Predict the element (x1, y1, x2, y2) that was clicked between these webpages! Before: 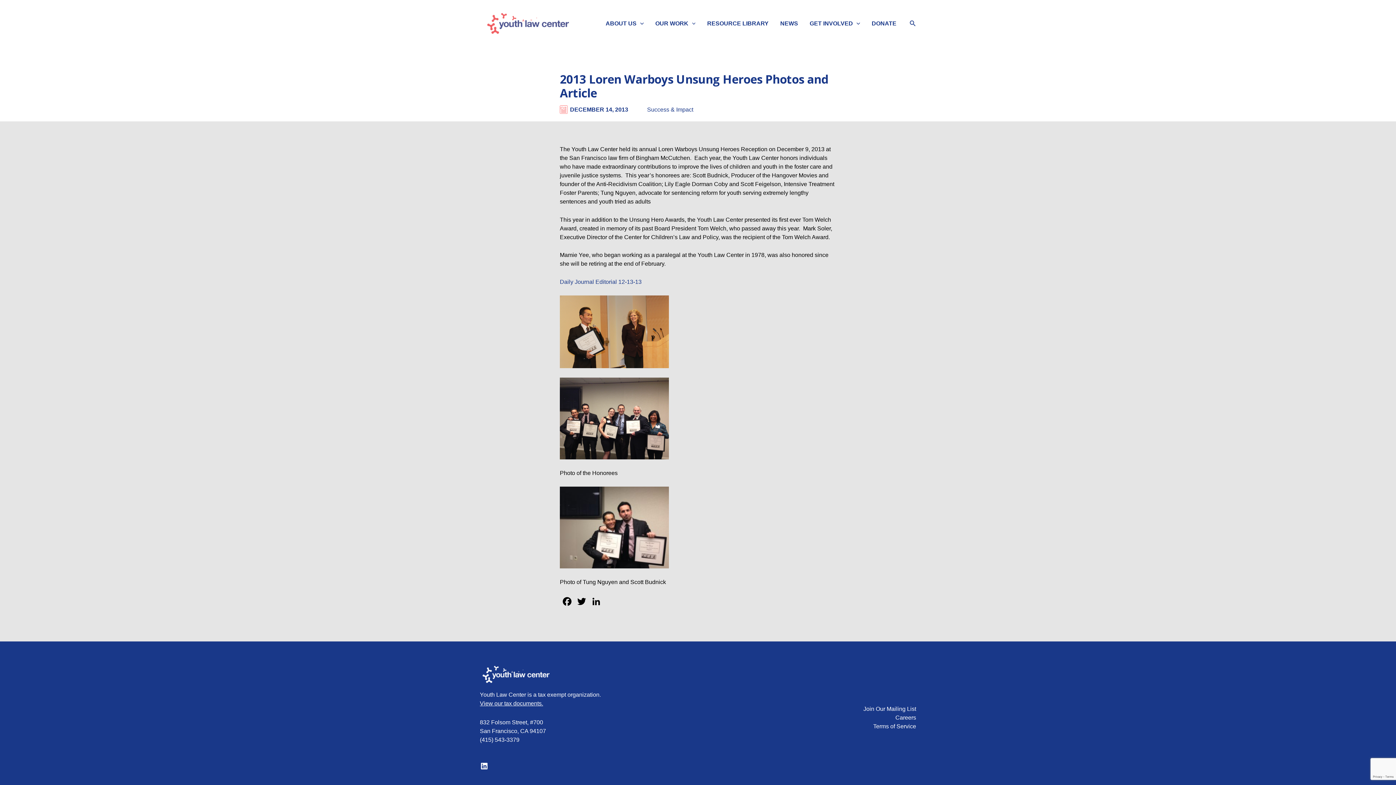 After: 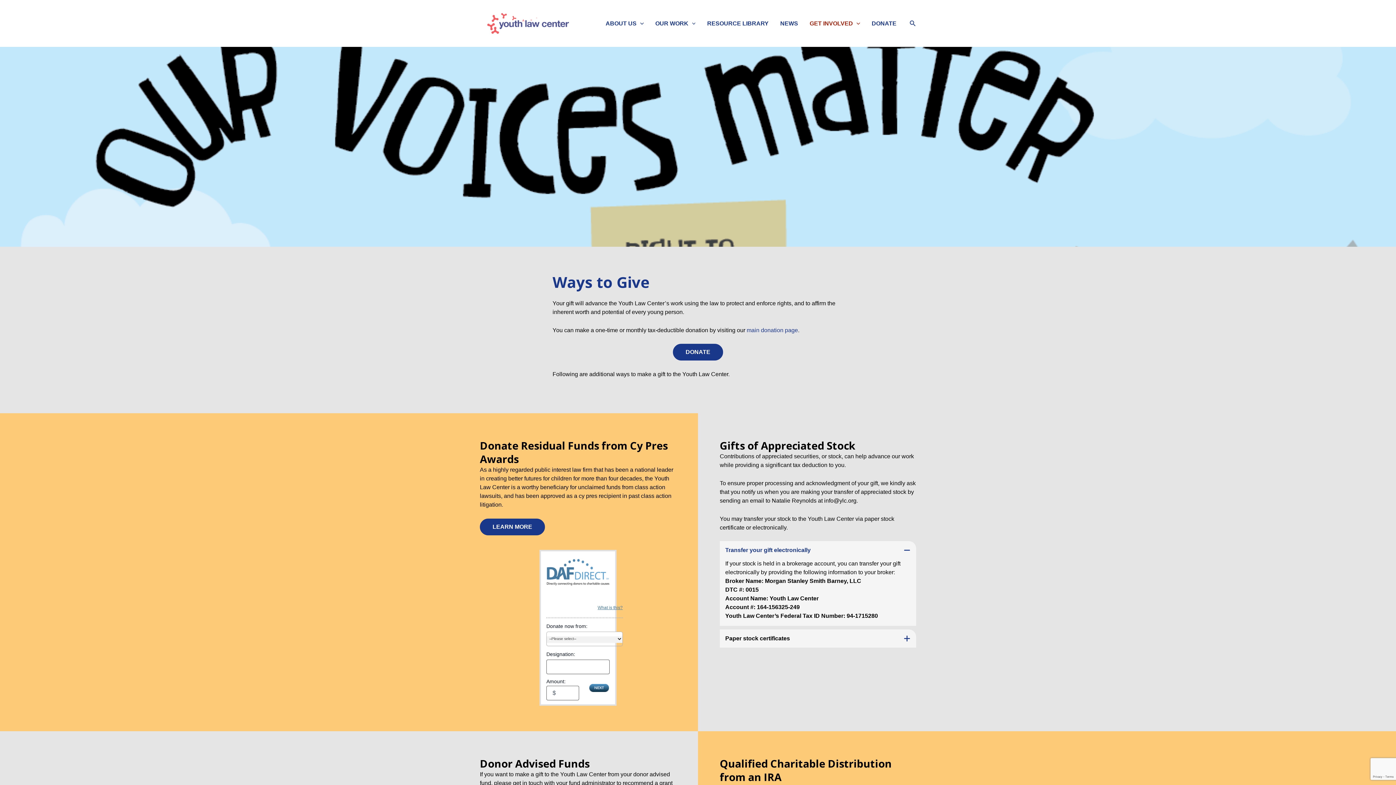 Action: bbox: (804, 8, 866, 38) label: GET INVOLVED